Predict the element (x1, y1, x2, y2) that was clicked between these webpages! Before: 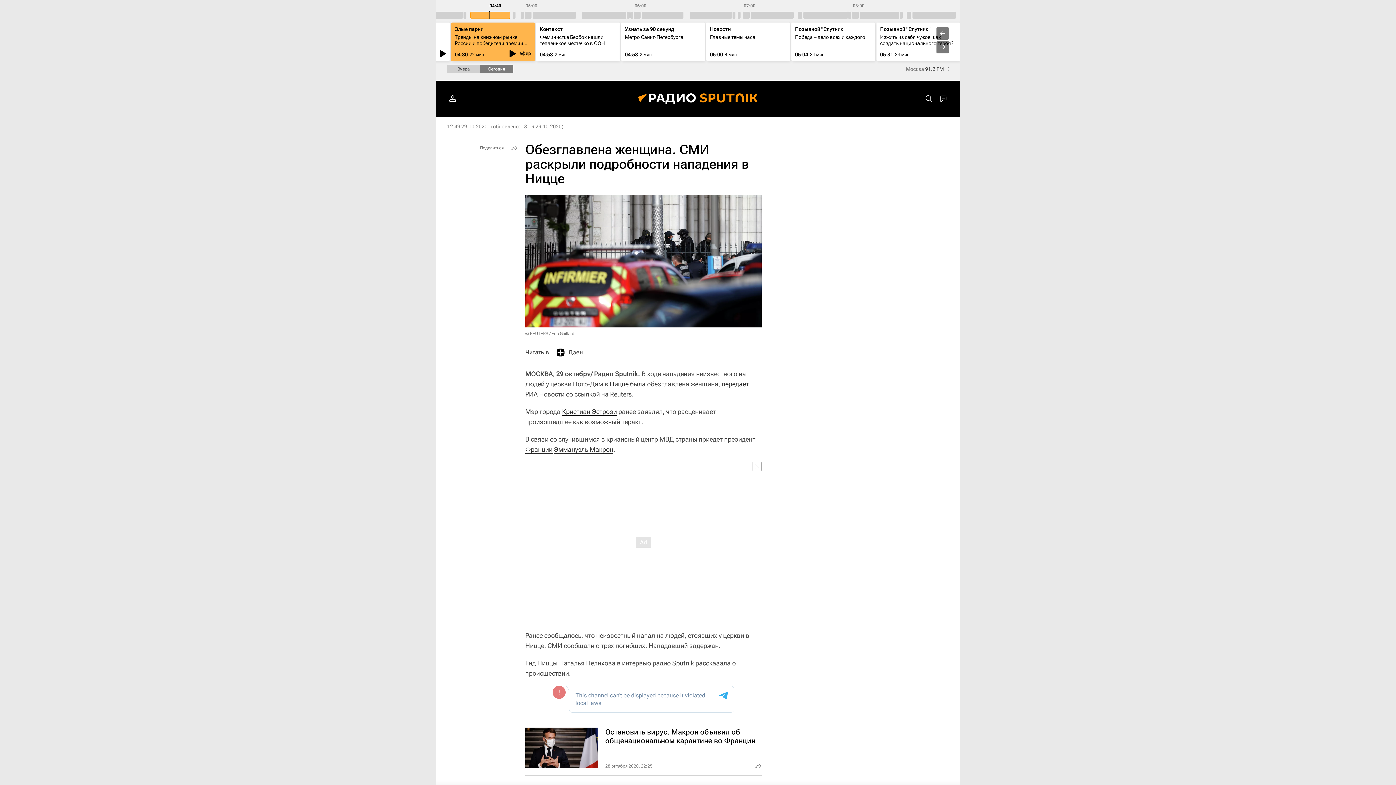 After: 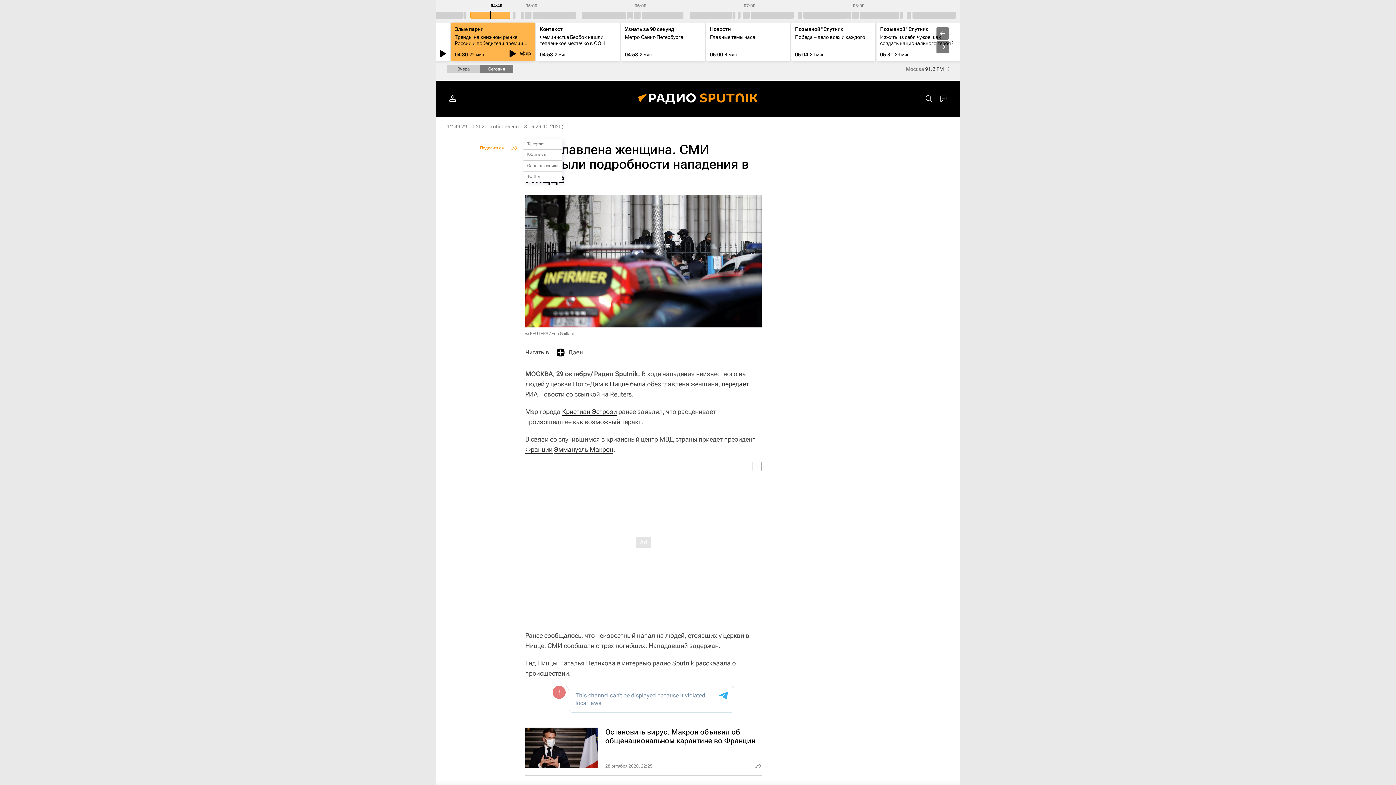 Action: label: Поделиться bbox: (476, 142, 520, 153)